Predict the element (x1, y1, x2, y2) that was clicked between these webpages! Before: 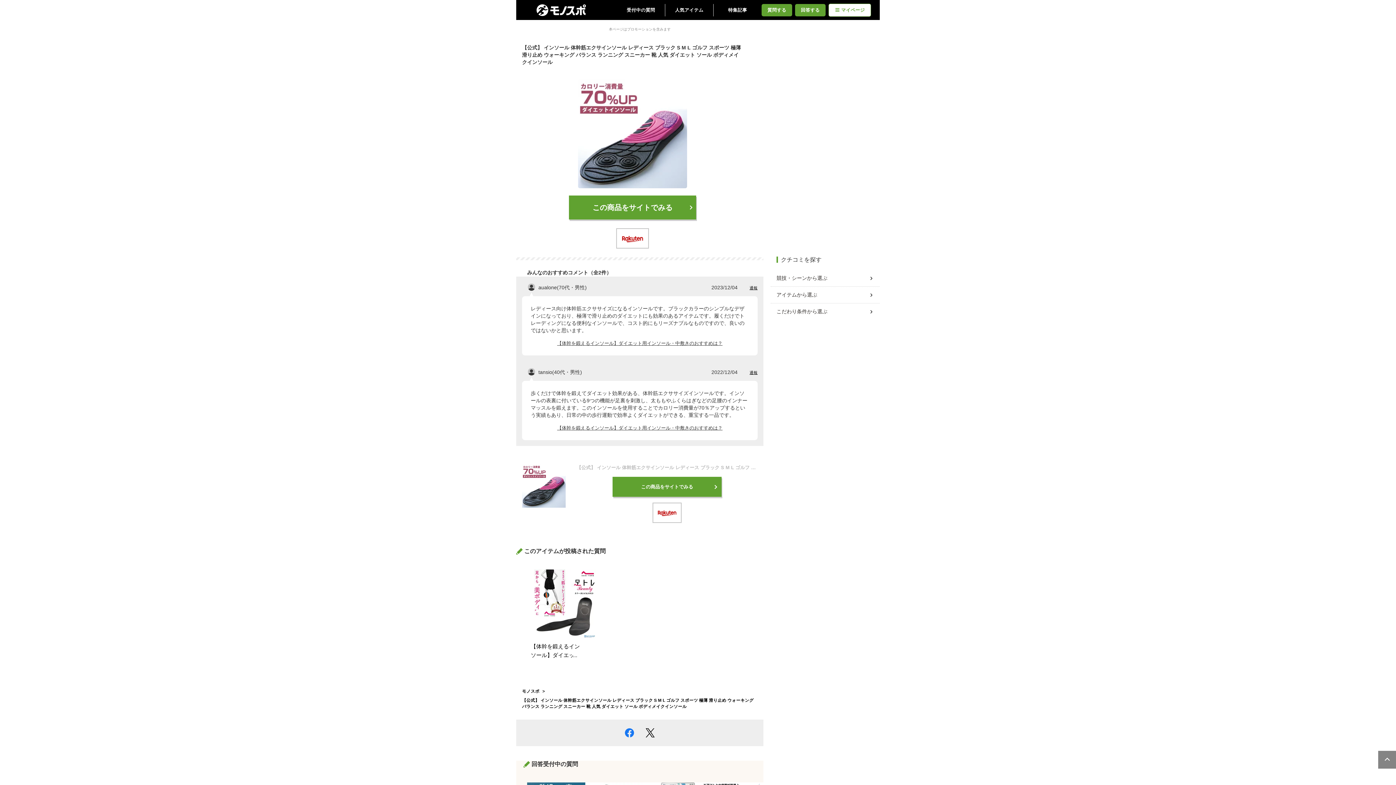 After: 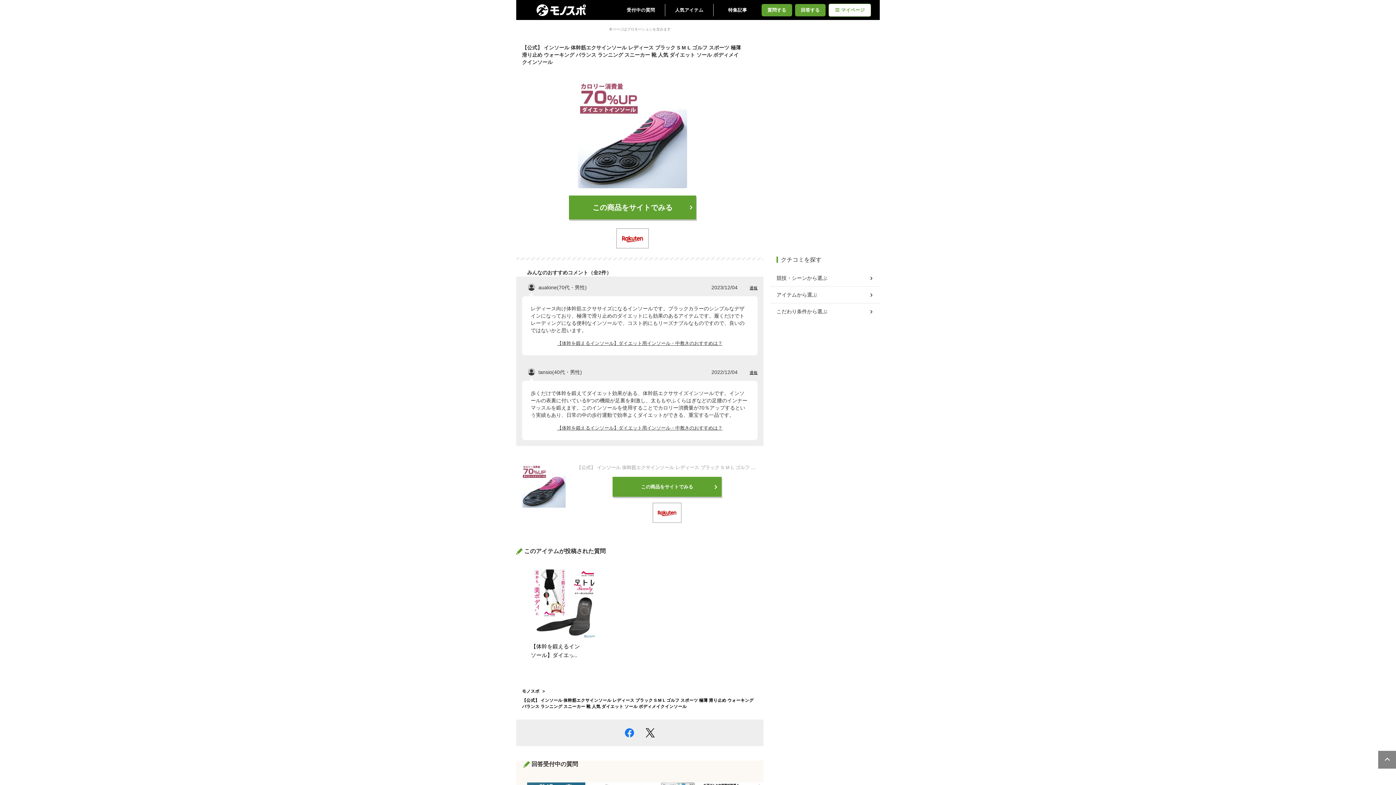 Action: bbox: (1378, 750, 1397, 769)